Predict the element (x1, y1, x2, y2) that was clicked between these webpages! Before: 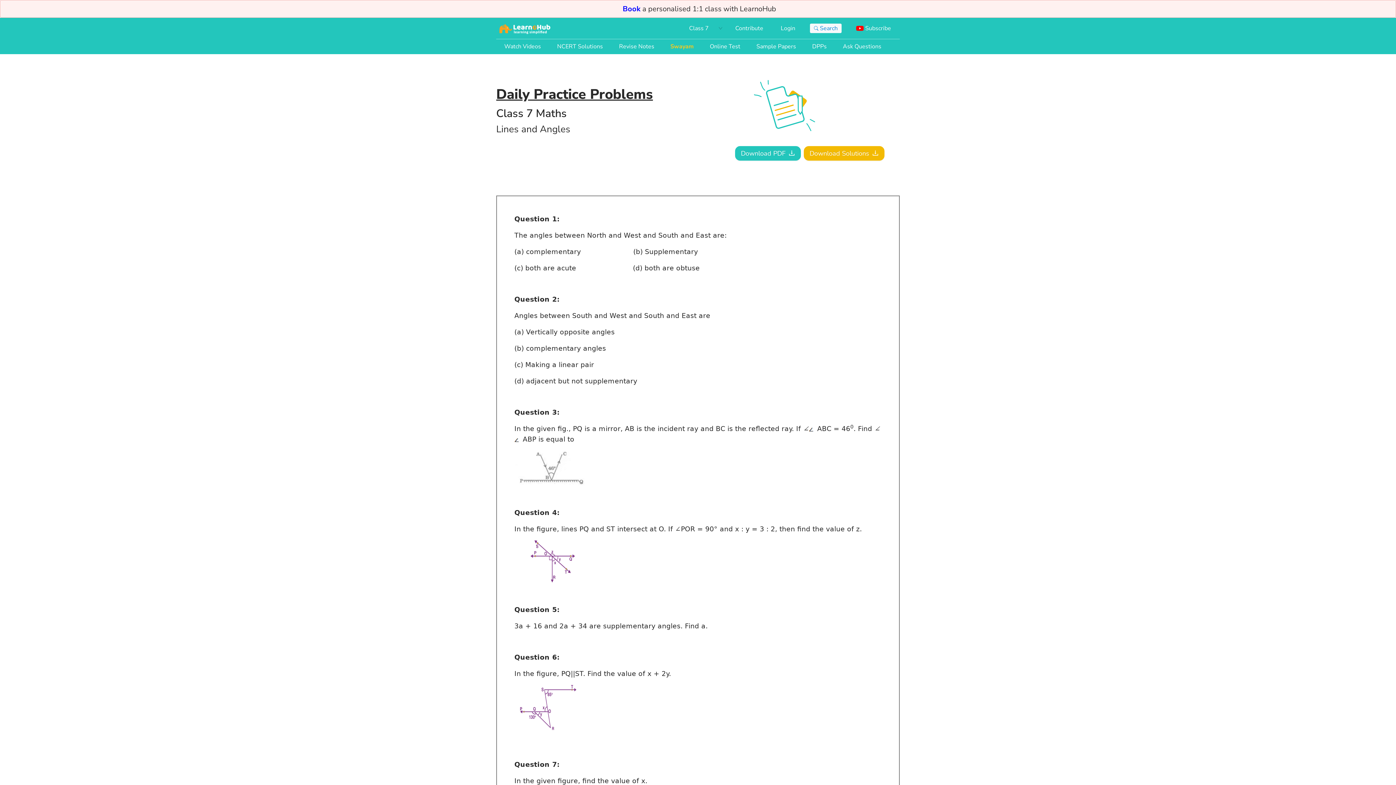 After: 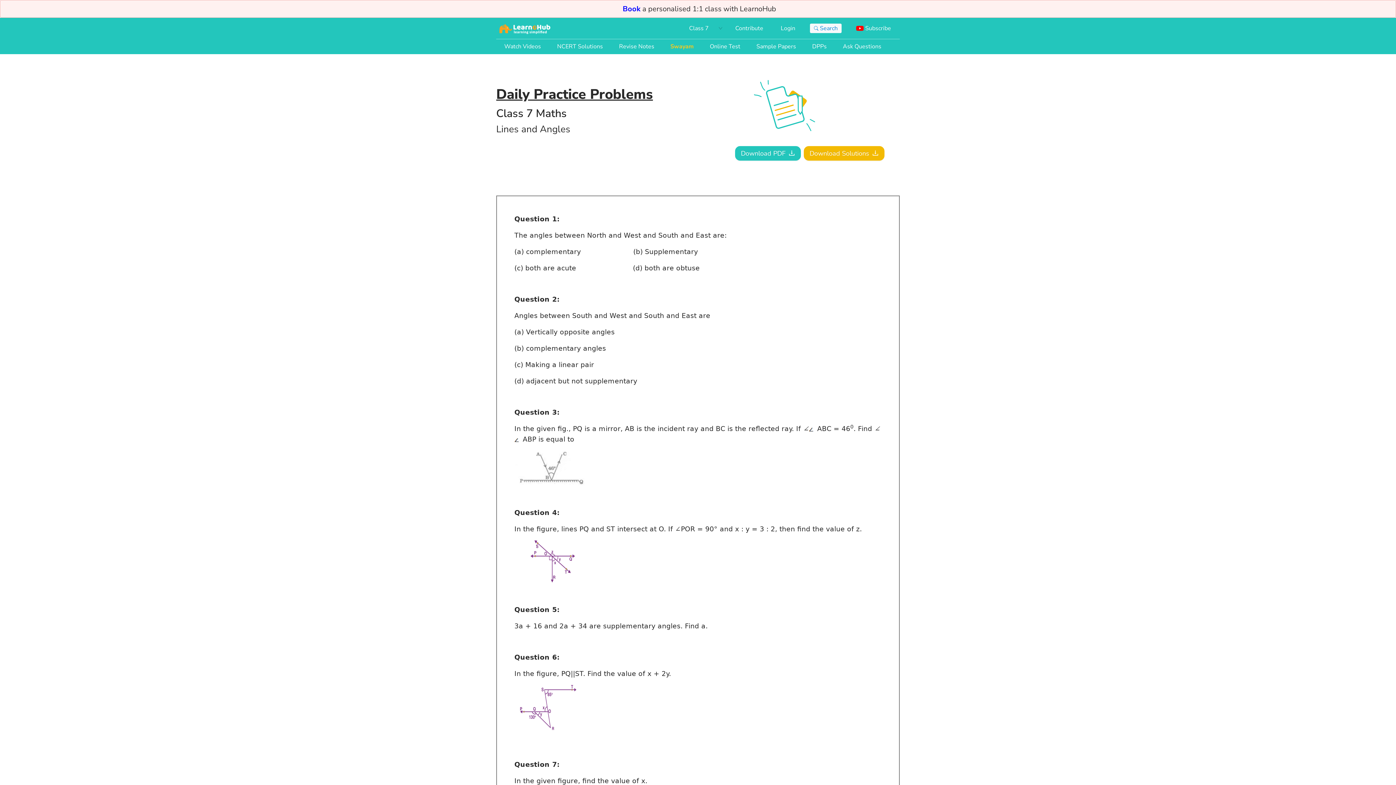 Action: label: Swayam bbox: (662, 39, 701, 54)